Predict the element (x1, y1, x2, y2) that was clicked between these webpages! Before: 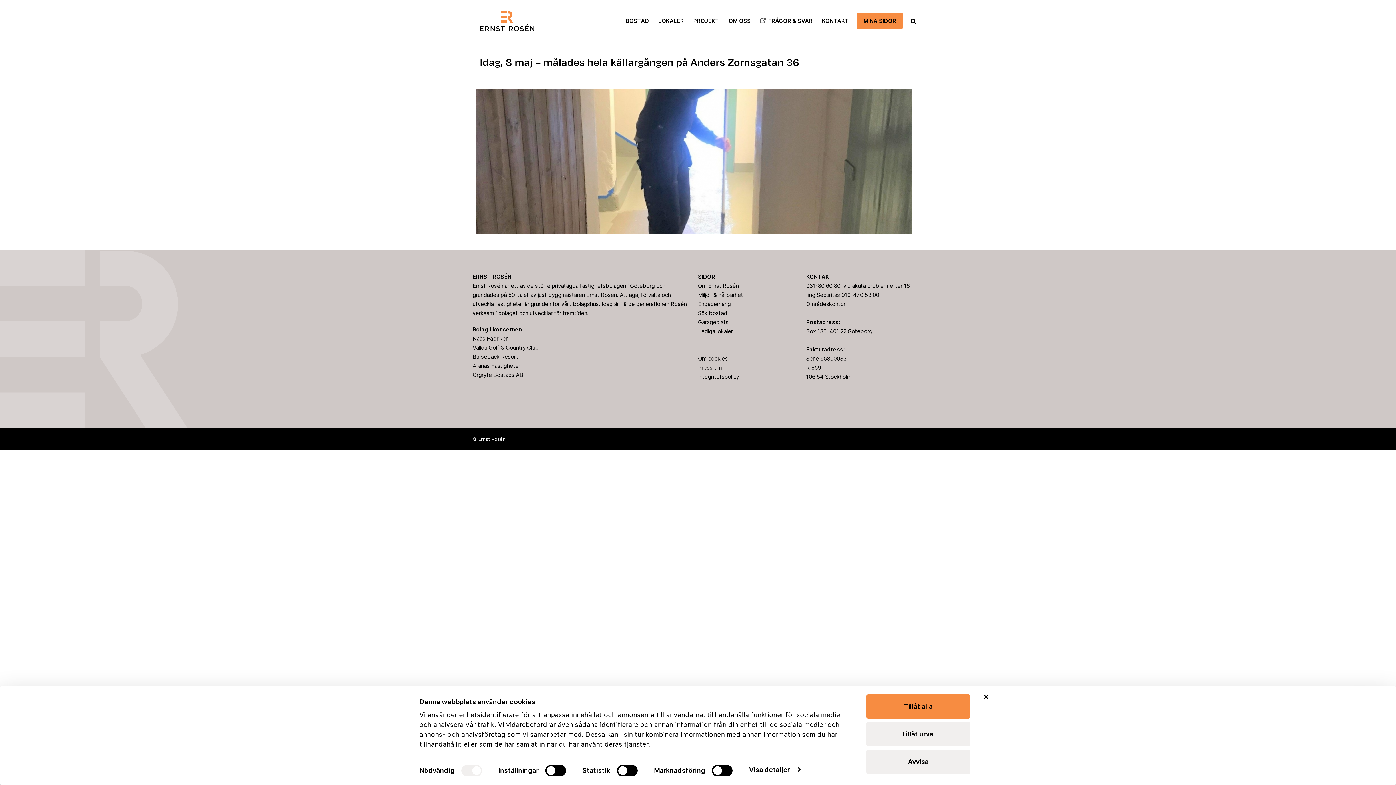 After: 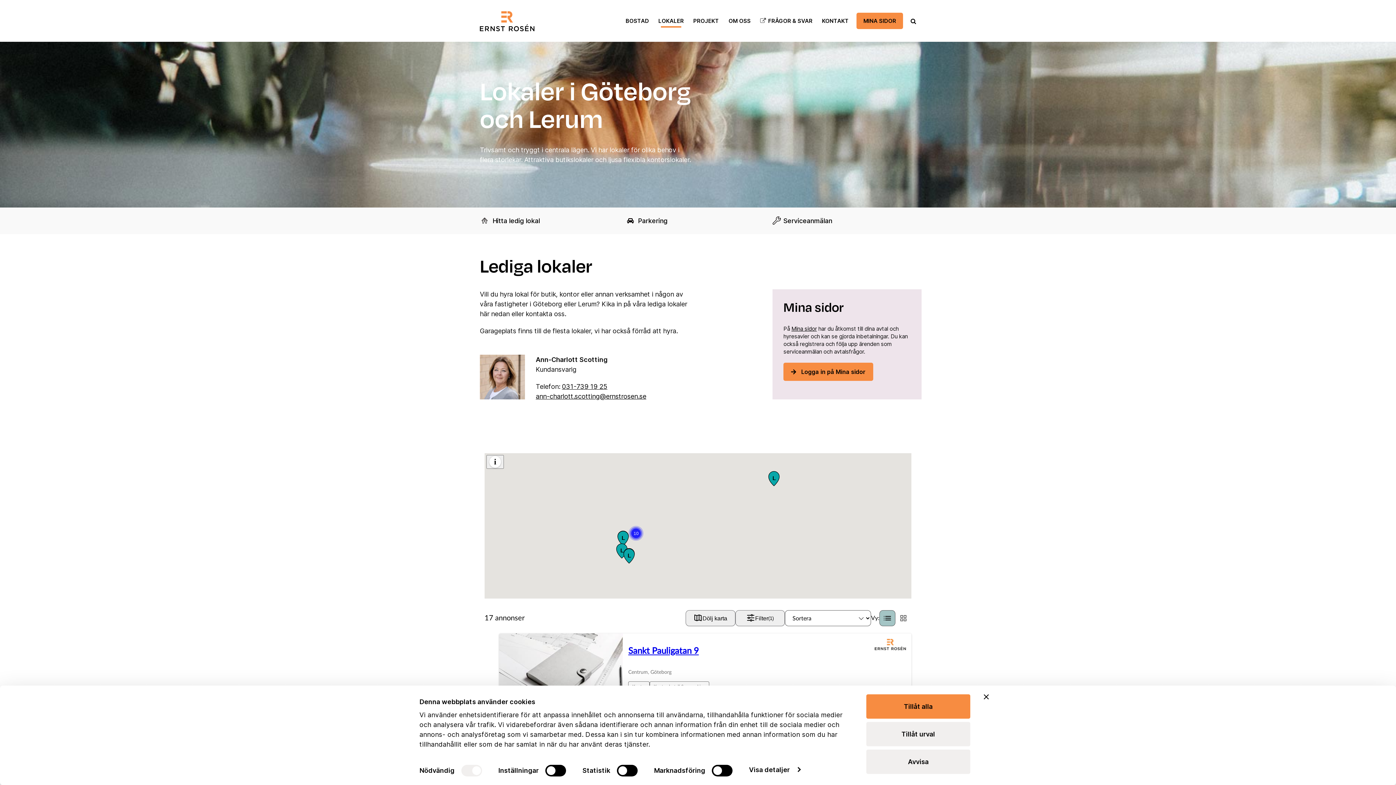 Action: bbox: (654, 0, 687, 41) label: LOKALER